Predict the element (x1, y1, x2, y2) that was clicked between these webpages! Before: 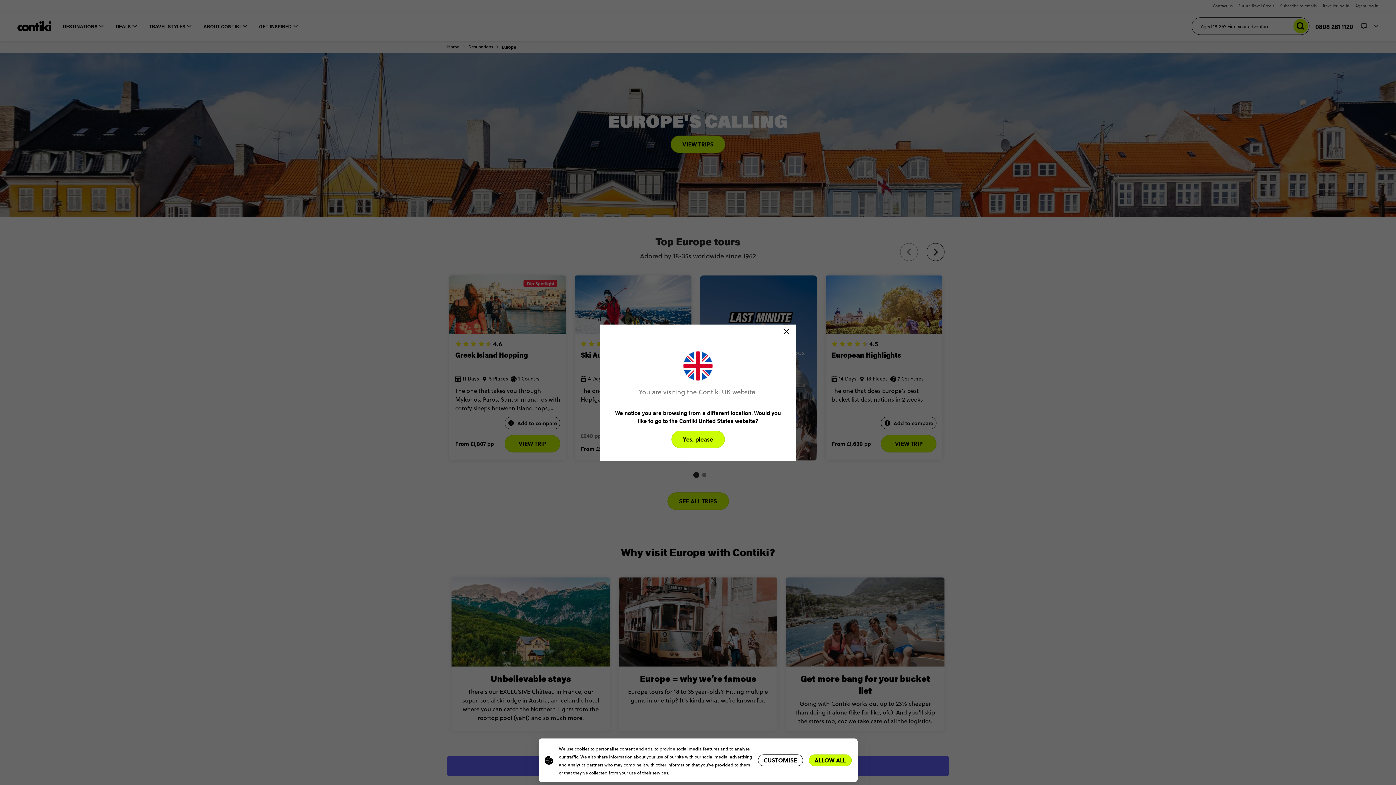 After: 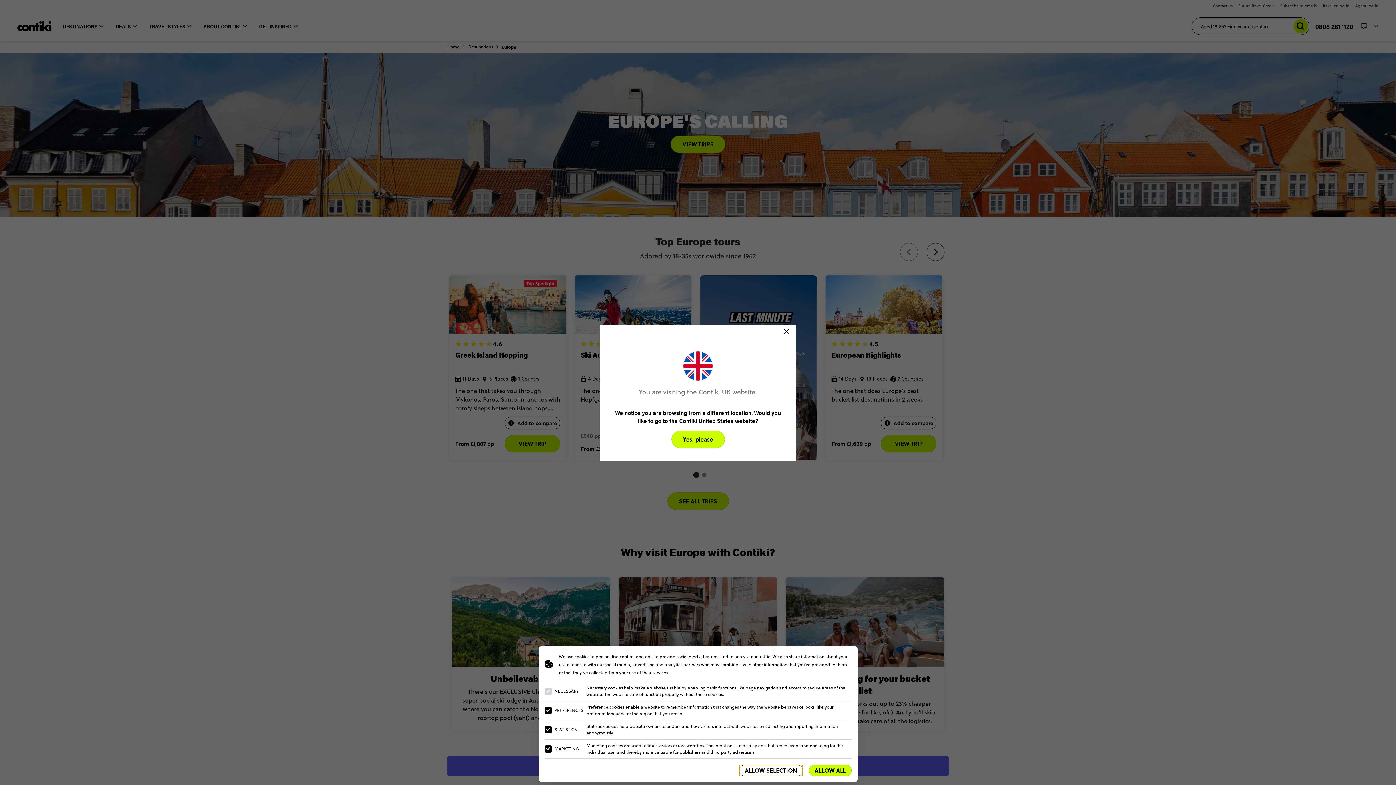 Action: bbox: (758, 754, 803, 766) label: CUSTOMISE